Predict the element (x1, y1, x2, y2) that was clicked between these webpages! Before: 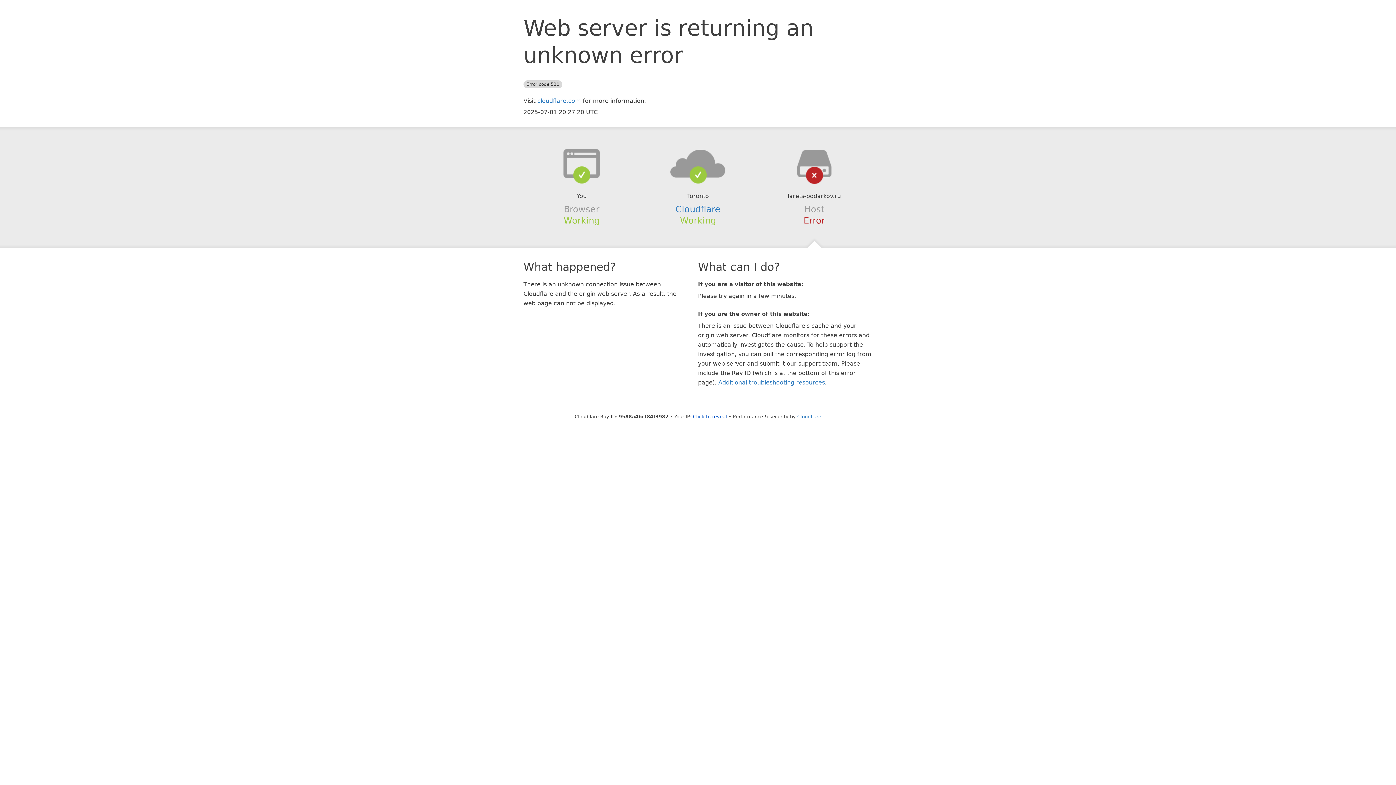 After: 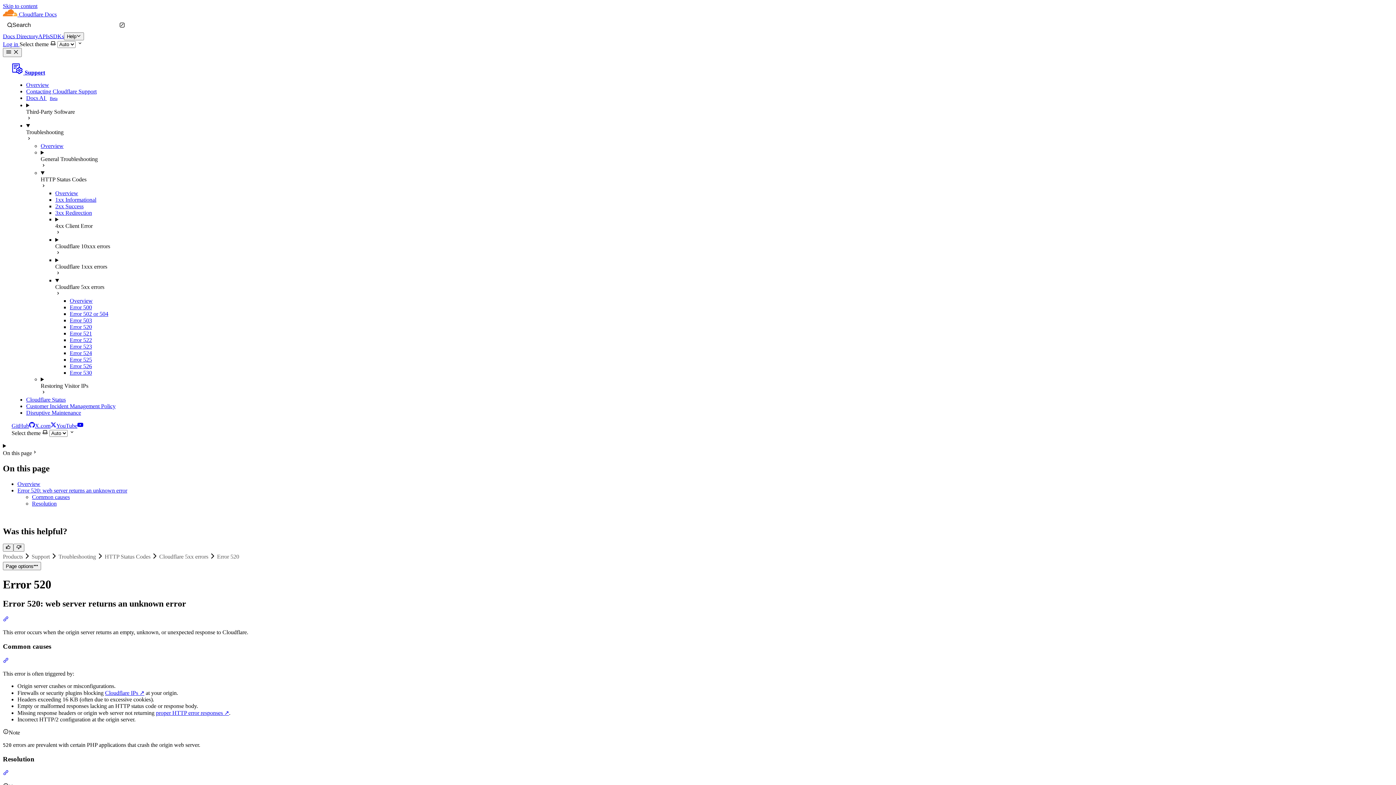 Action: label: Additional troubleshooting resources bbox: (718, 379, 825, 386)